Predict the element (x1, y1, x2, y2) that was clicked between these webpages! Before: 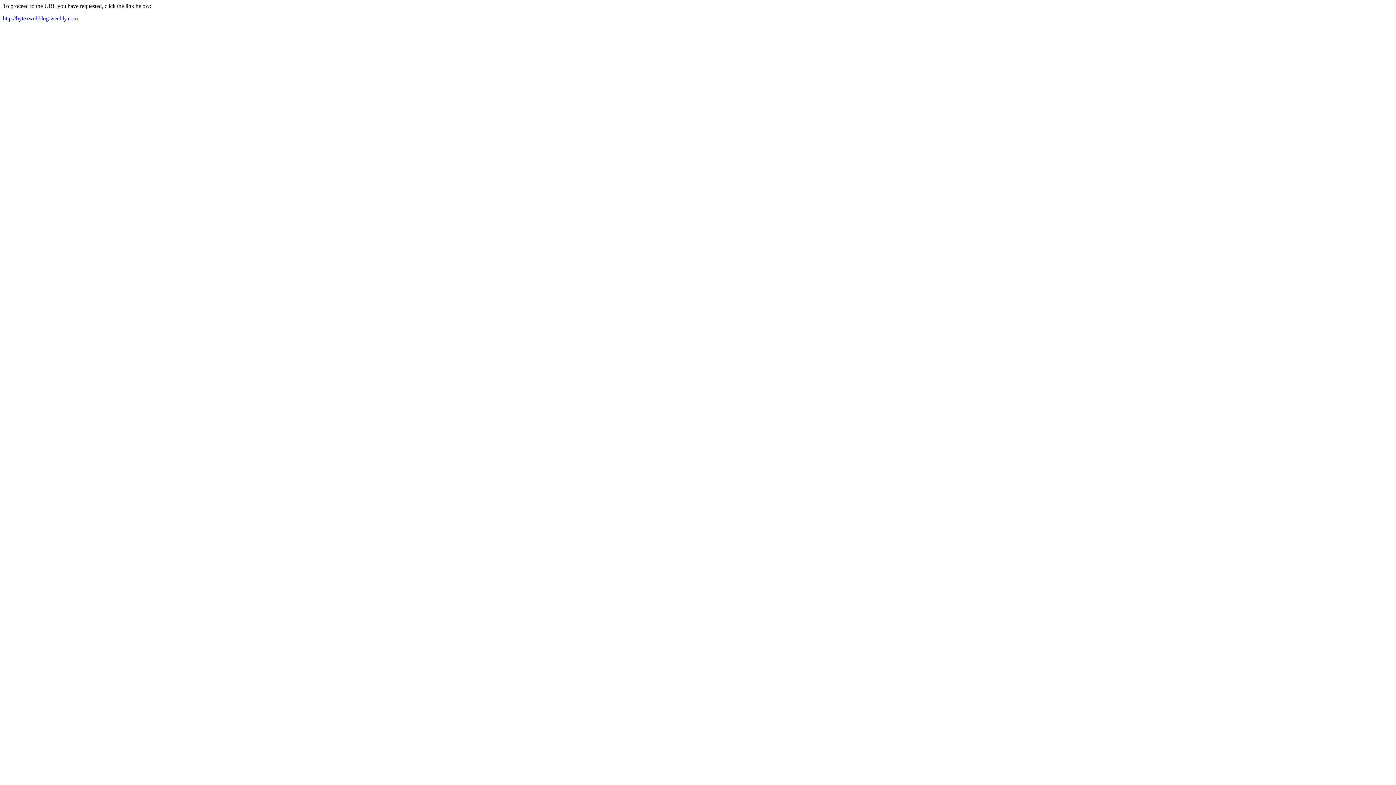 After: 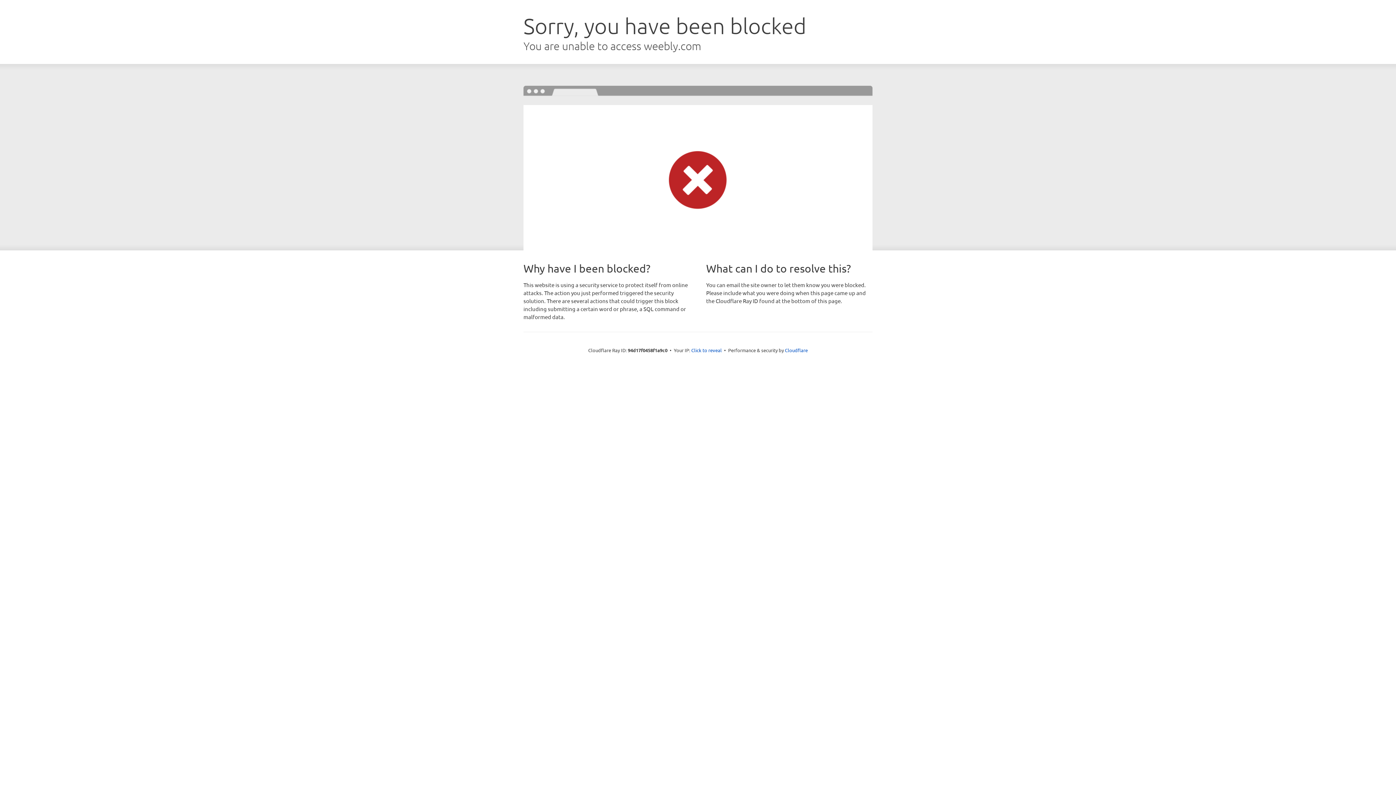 Action: label: http://bytexwebblog.weebly.com bbox: (2, 15, 77, 21)